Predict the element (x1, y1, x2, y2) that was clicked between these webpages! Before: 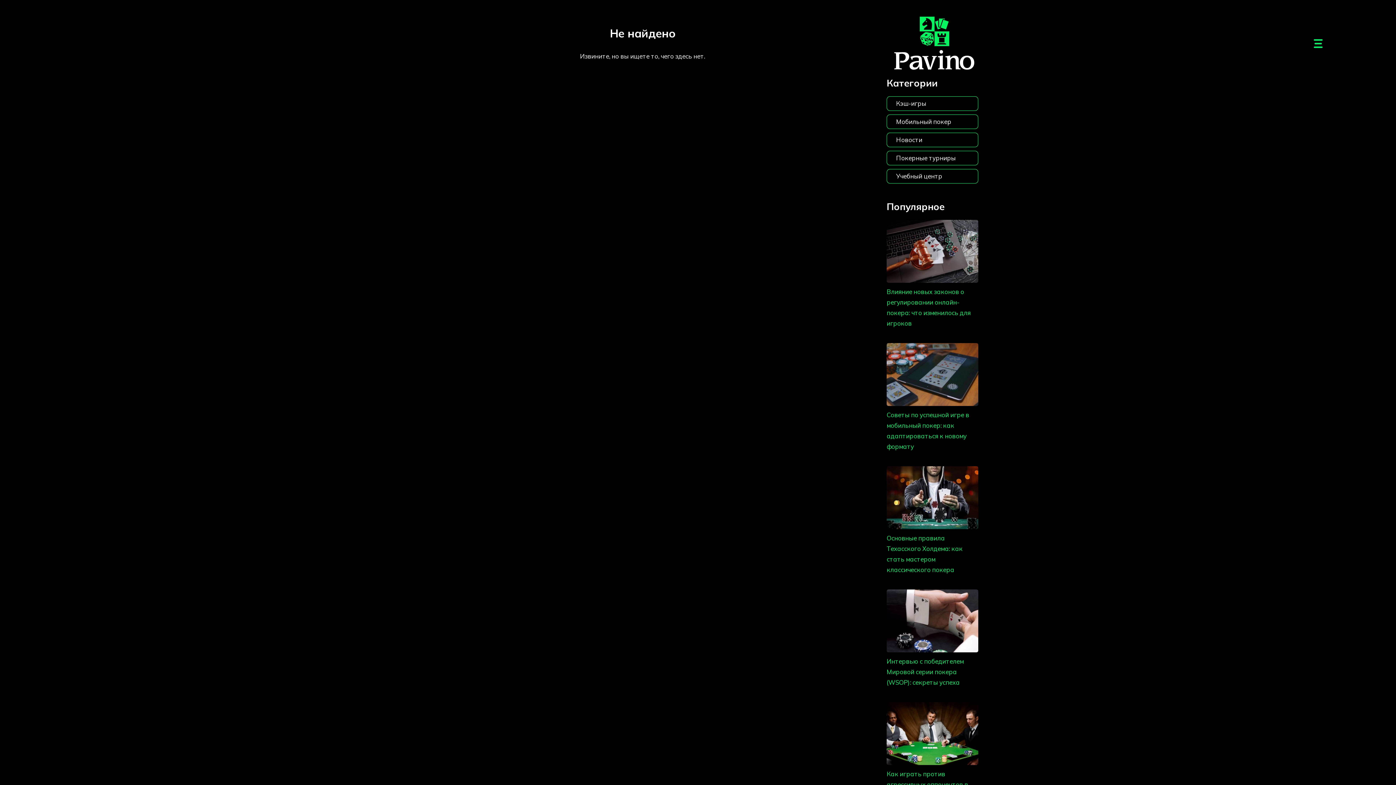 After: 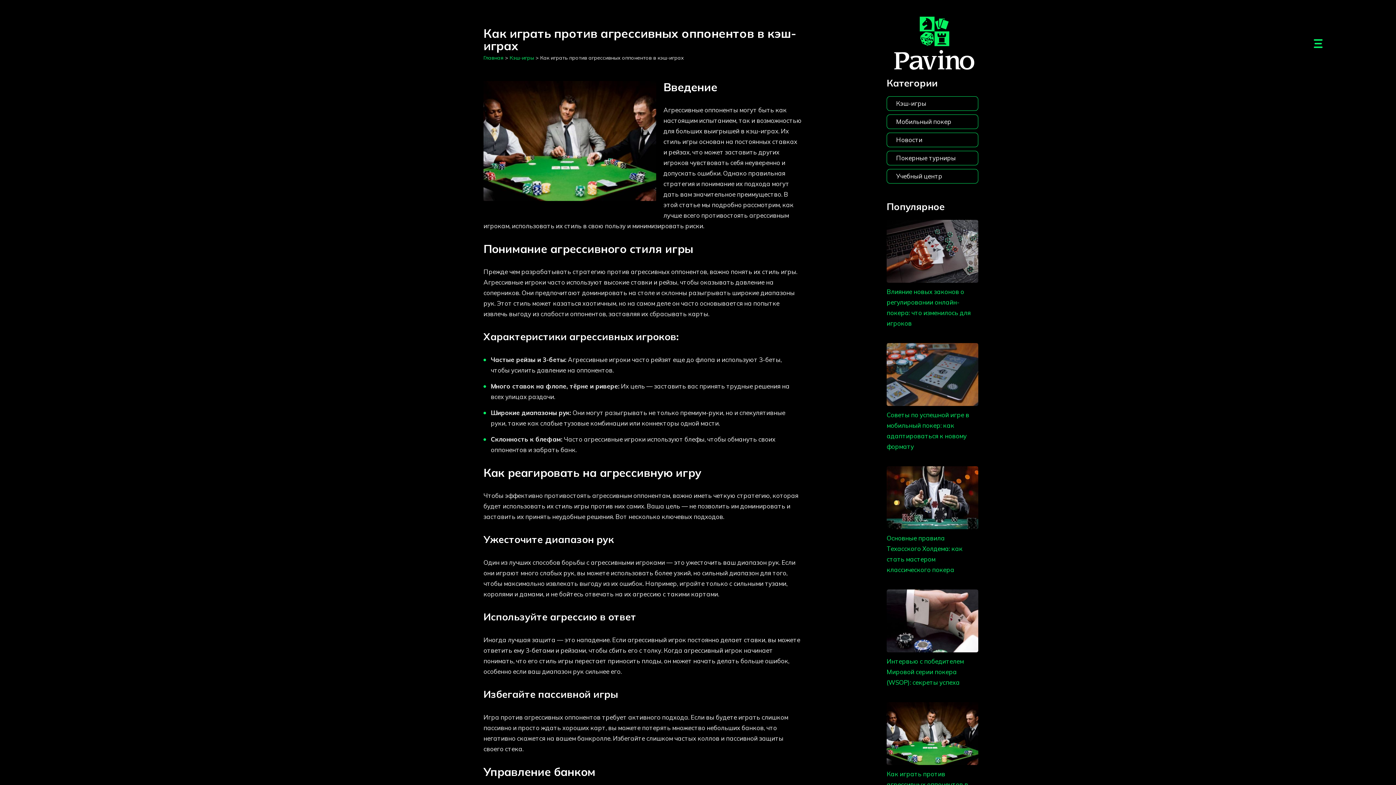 Action: bbox: (886, 770, 968, 799) label: Как играть против агрессивных оппонентов в кэш-играх